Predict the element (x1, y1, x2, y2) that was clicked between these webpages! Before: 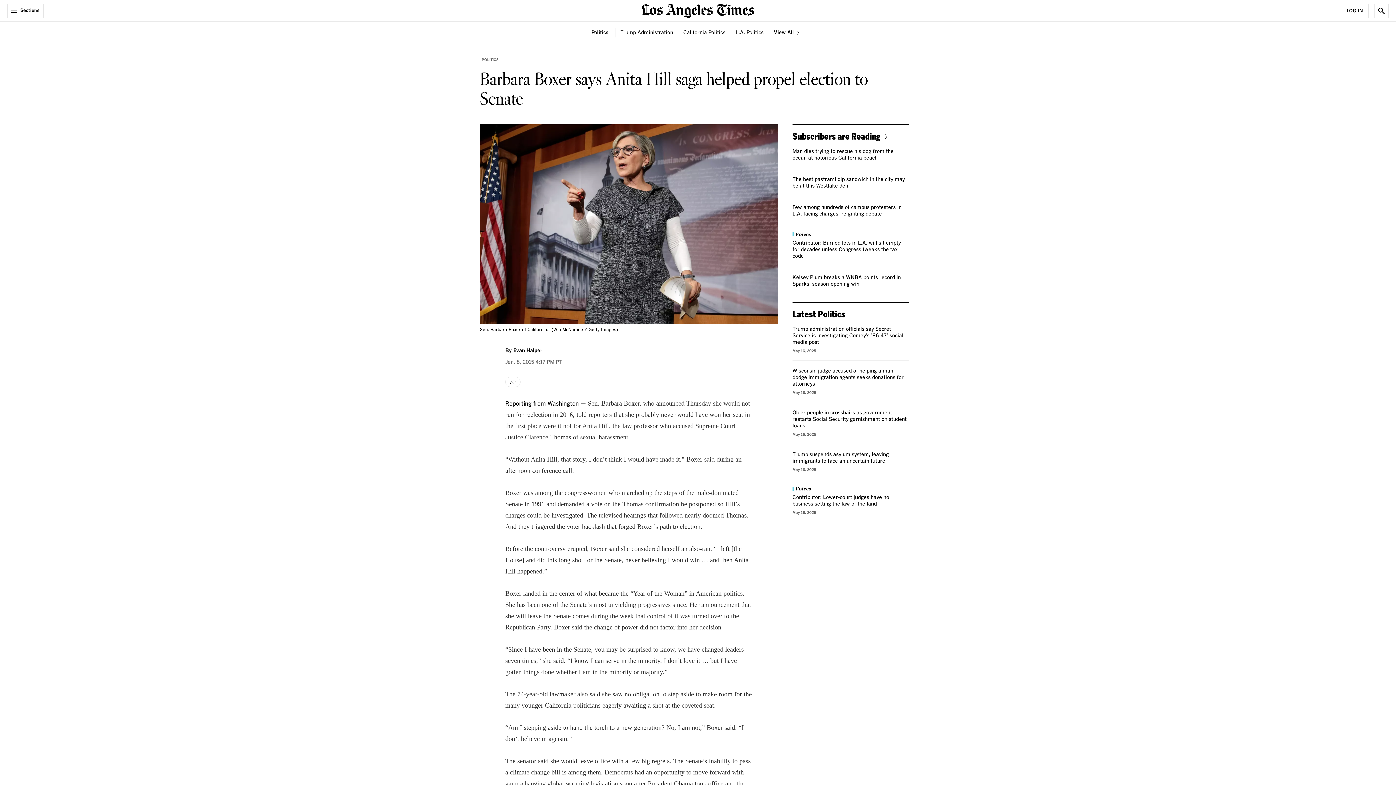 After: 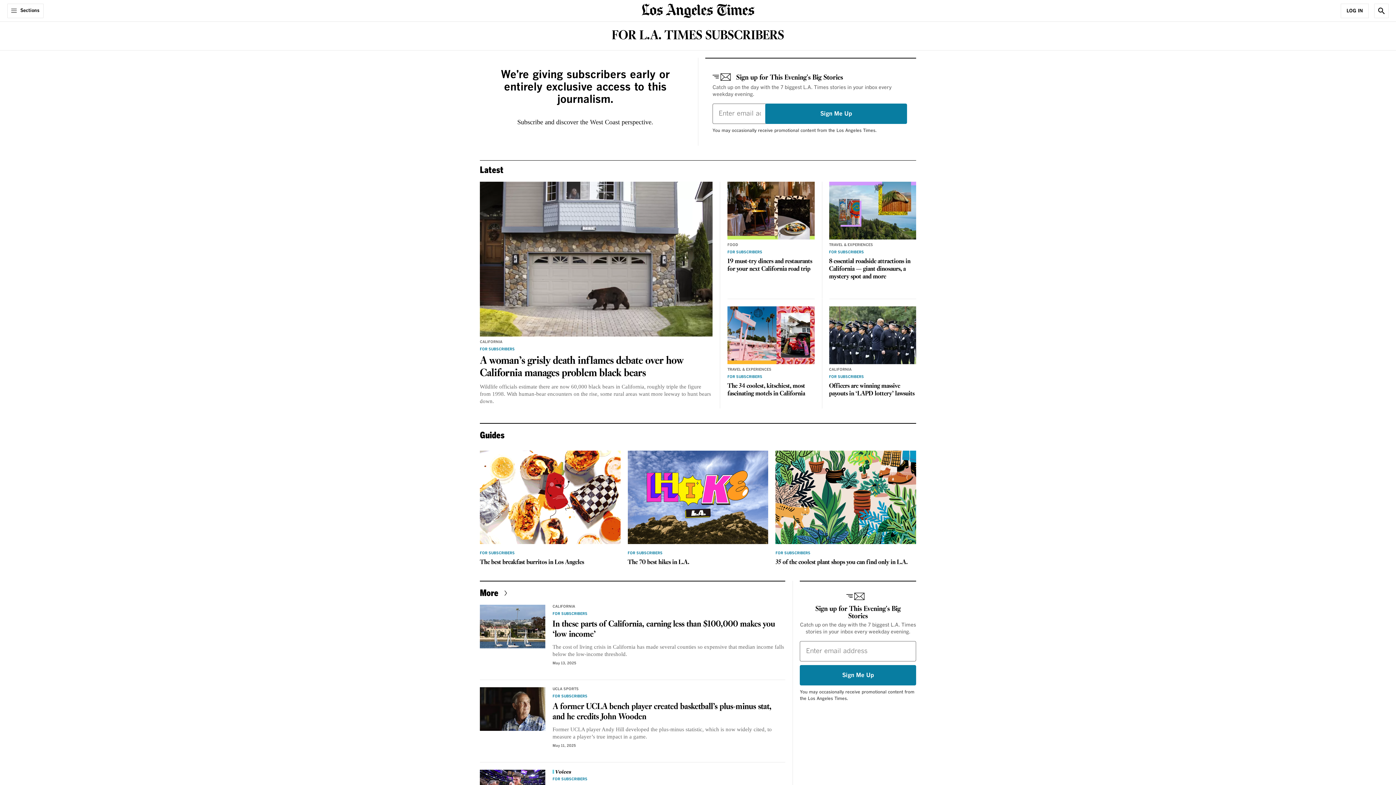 Action: label: Subscribers are Reading bbox: (792, 130, 890, 141)